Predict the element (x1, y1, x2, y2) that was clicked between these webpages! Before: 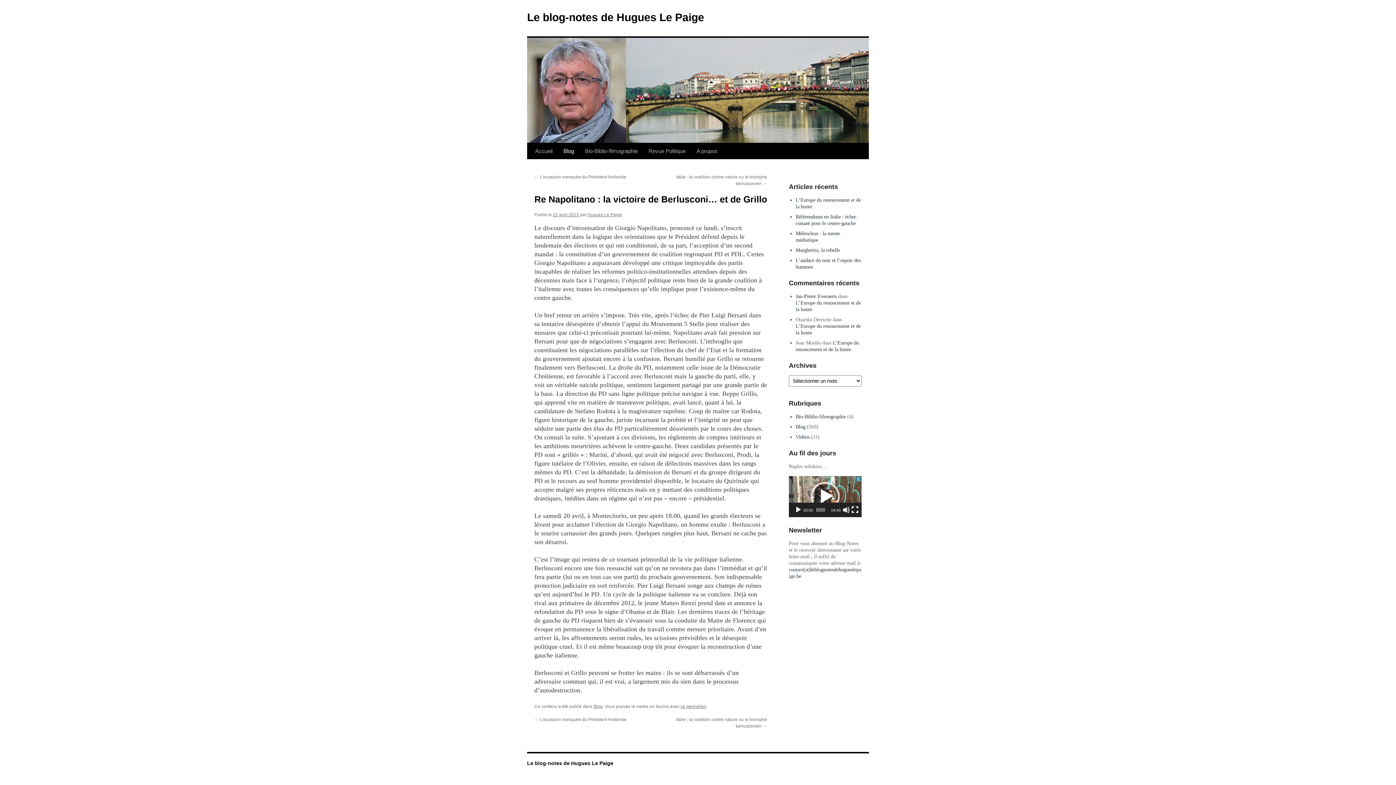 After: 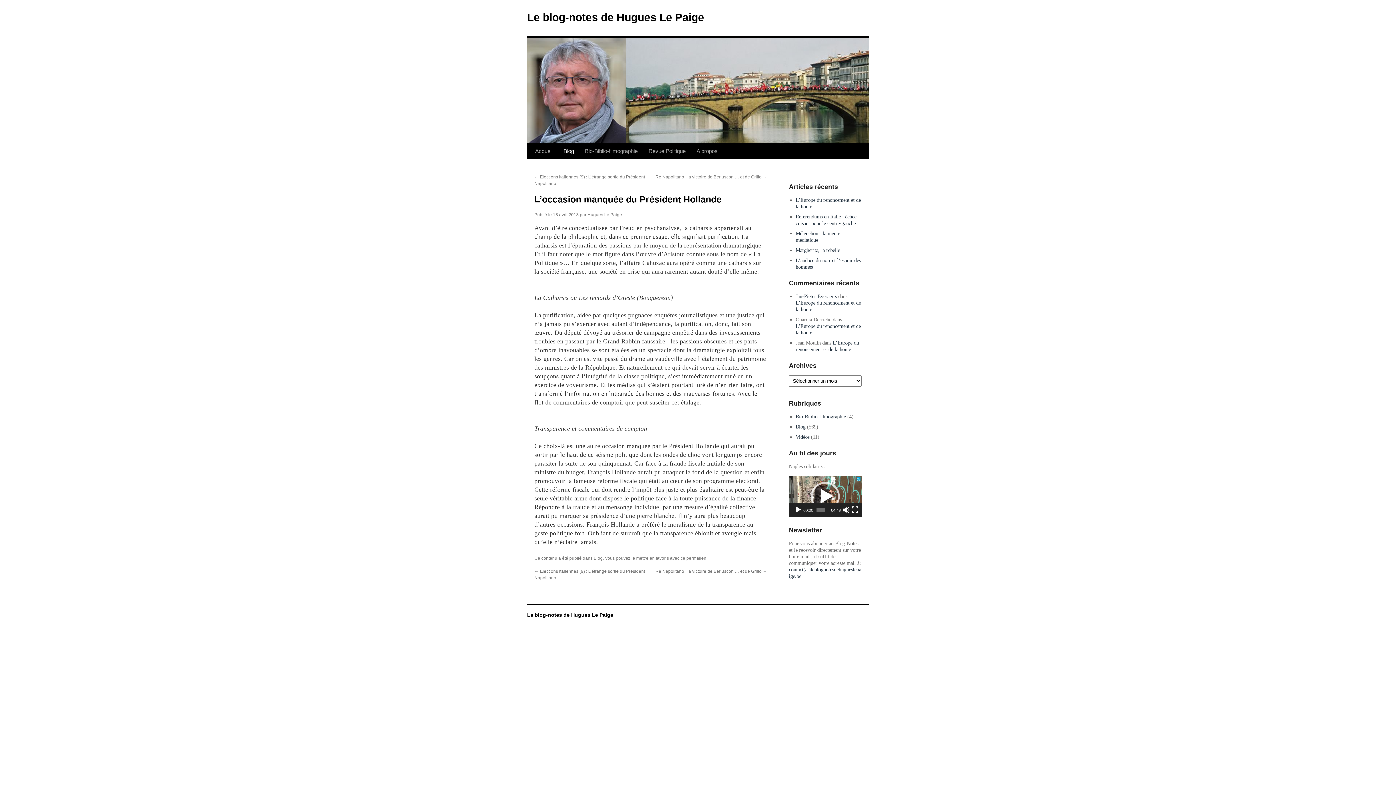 Action: bbox: (534, 717, 626, 722) label: ← L’occasion manquée du Président Hollande